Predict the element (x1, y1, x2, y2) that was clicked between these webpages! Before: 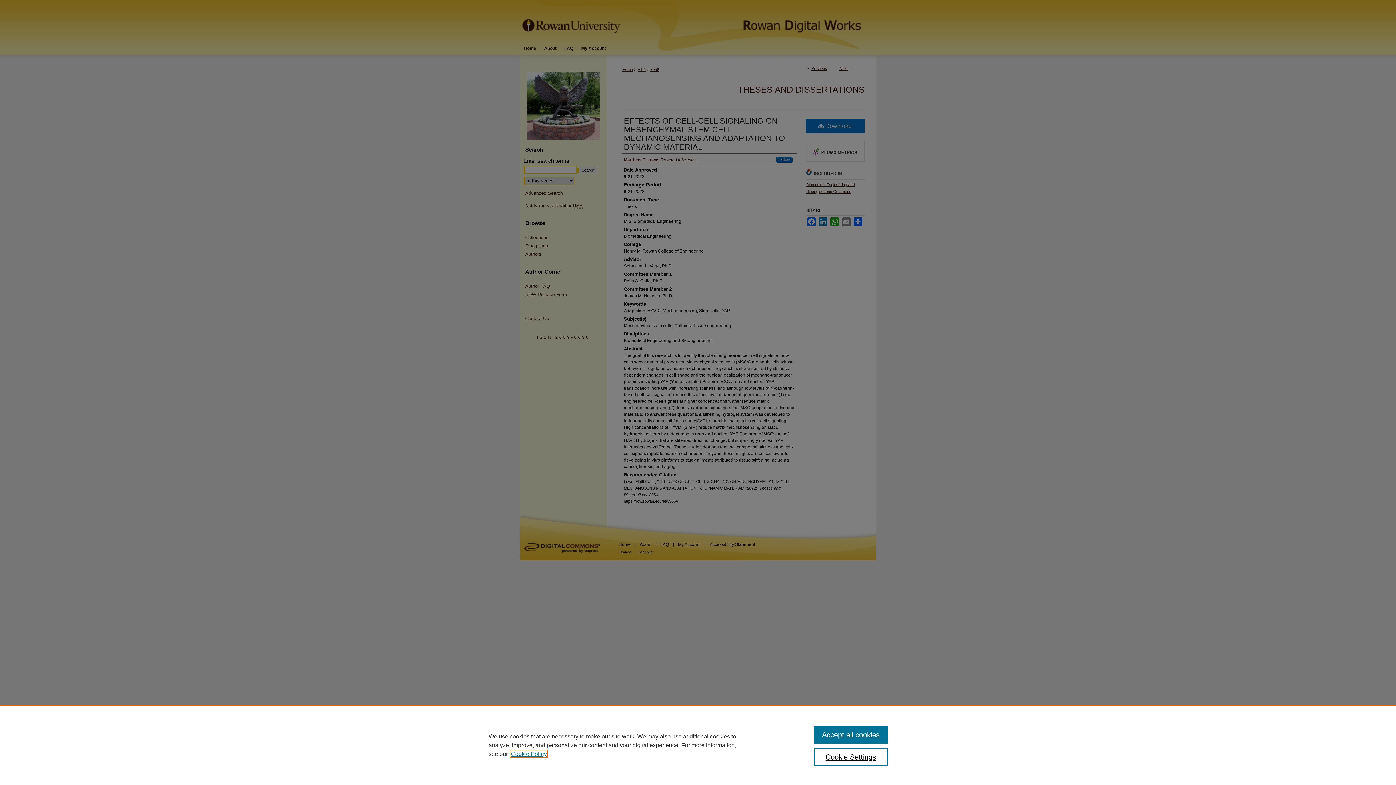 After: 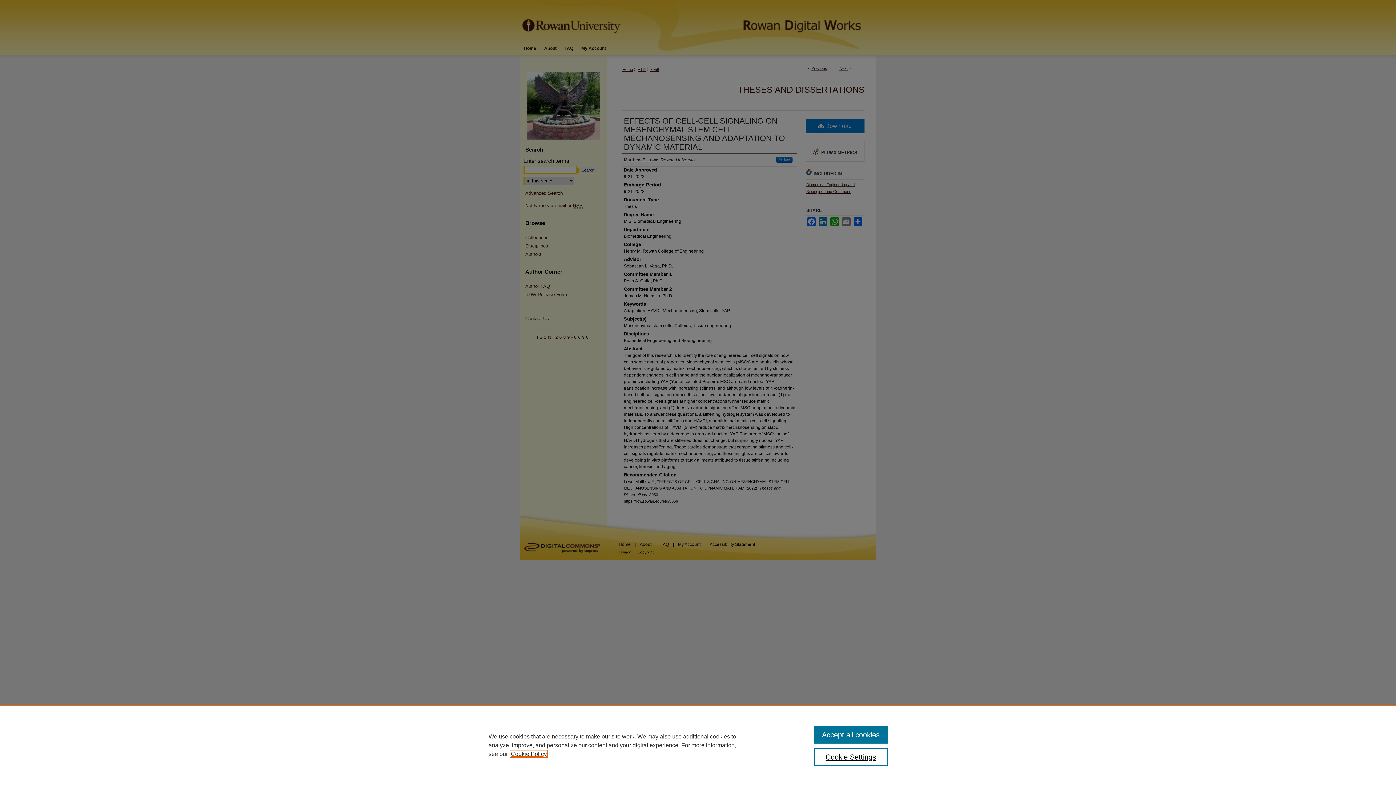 Action: bbox: (510, 751, 546, 757) label: , opens in a new tab